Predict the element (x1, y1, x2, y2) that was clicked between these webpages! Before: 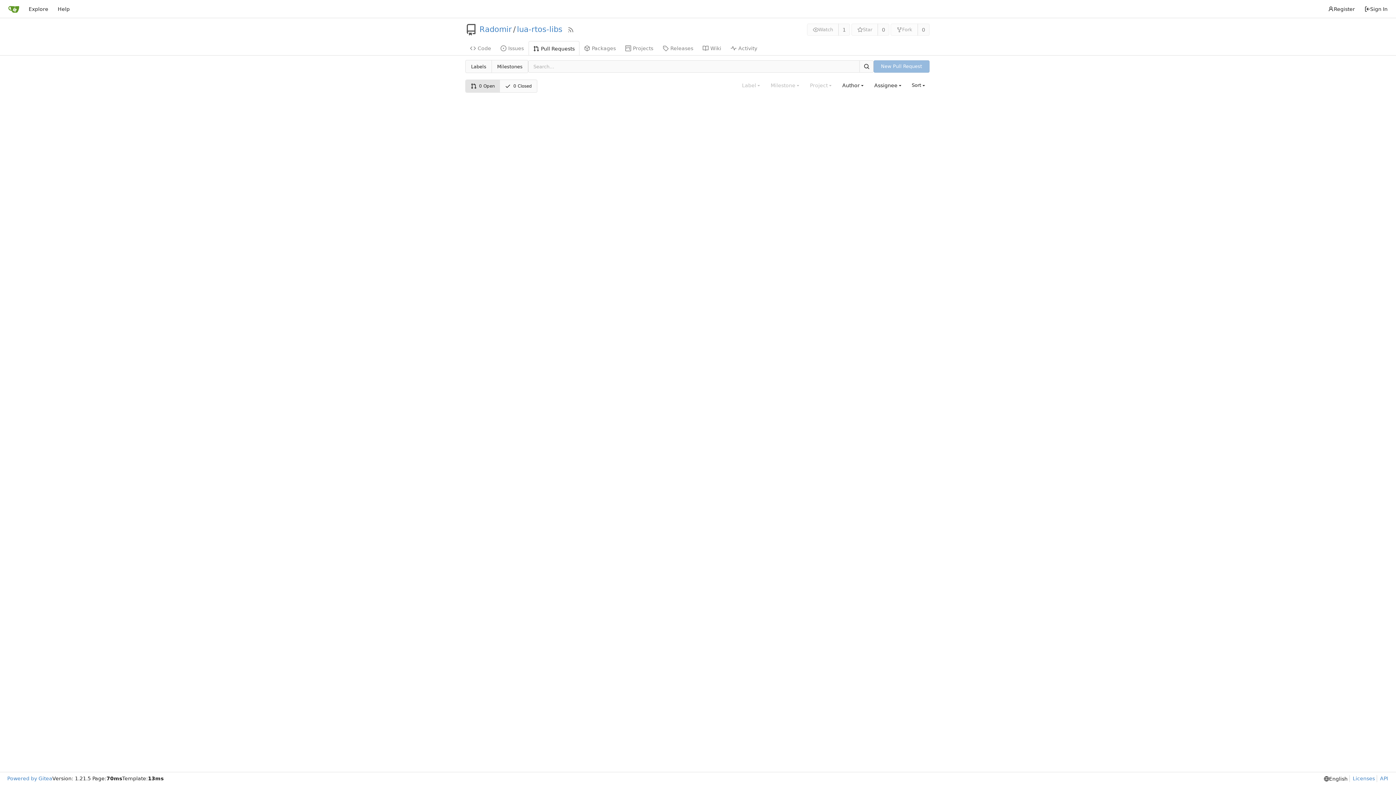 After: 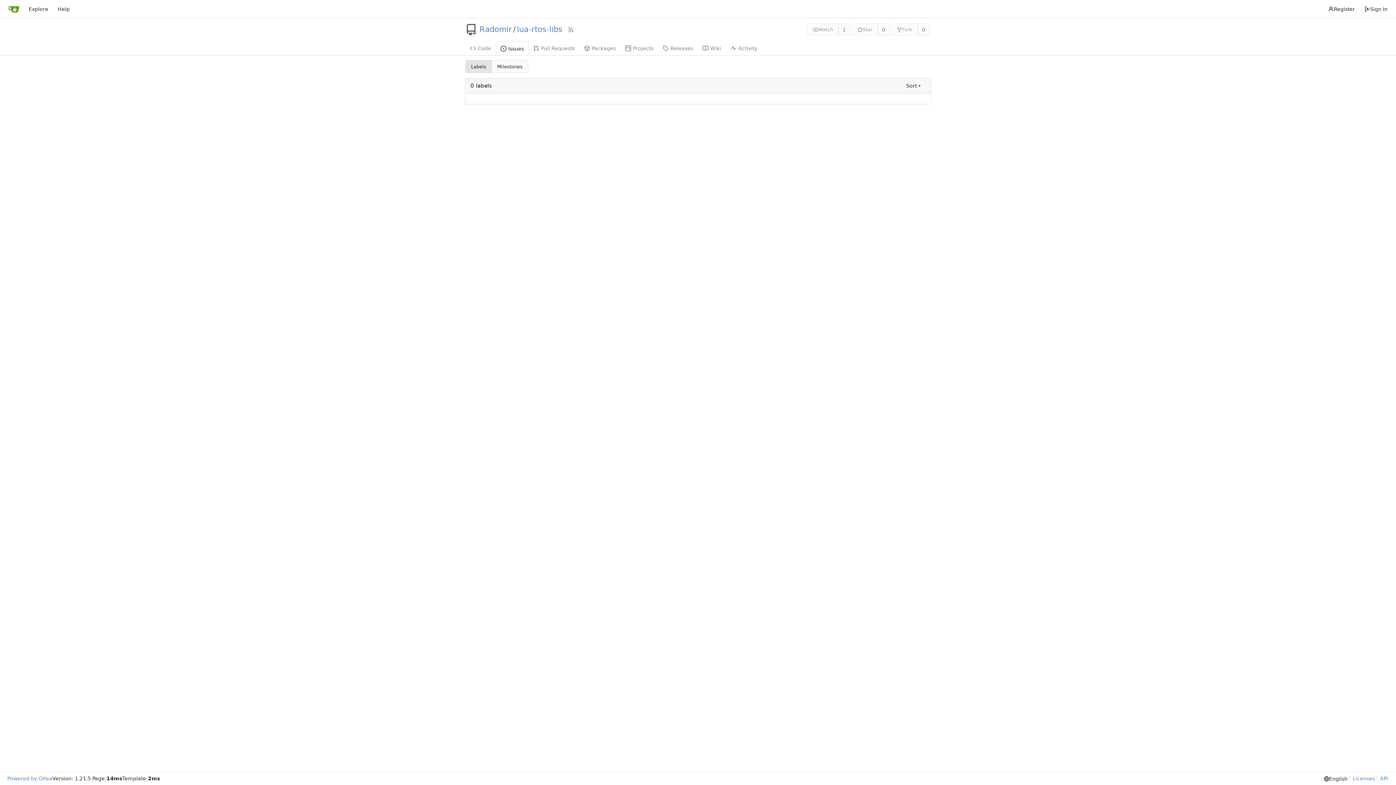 Action: bbox: (465, 60, 491, 72) label: Labels